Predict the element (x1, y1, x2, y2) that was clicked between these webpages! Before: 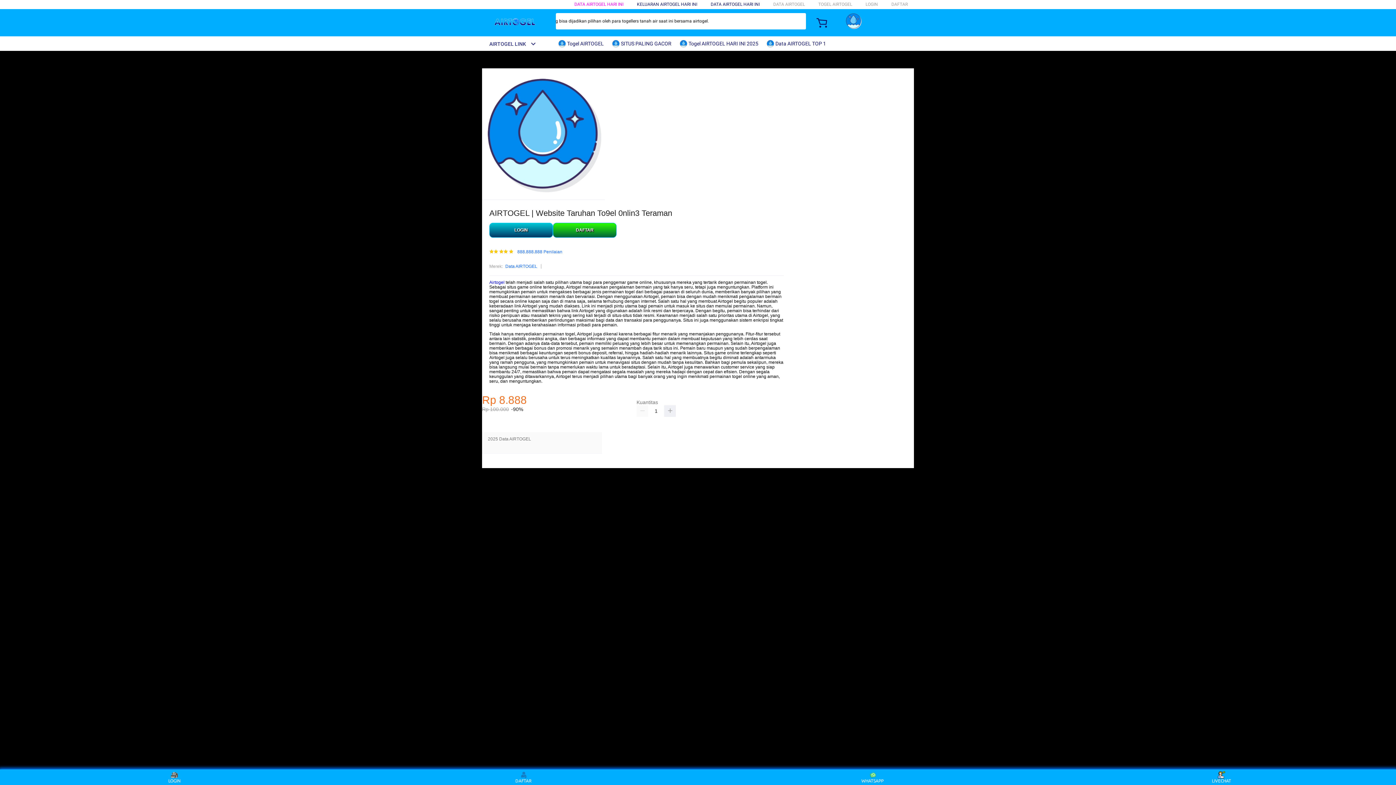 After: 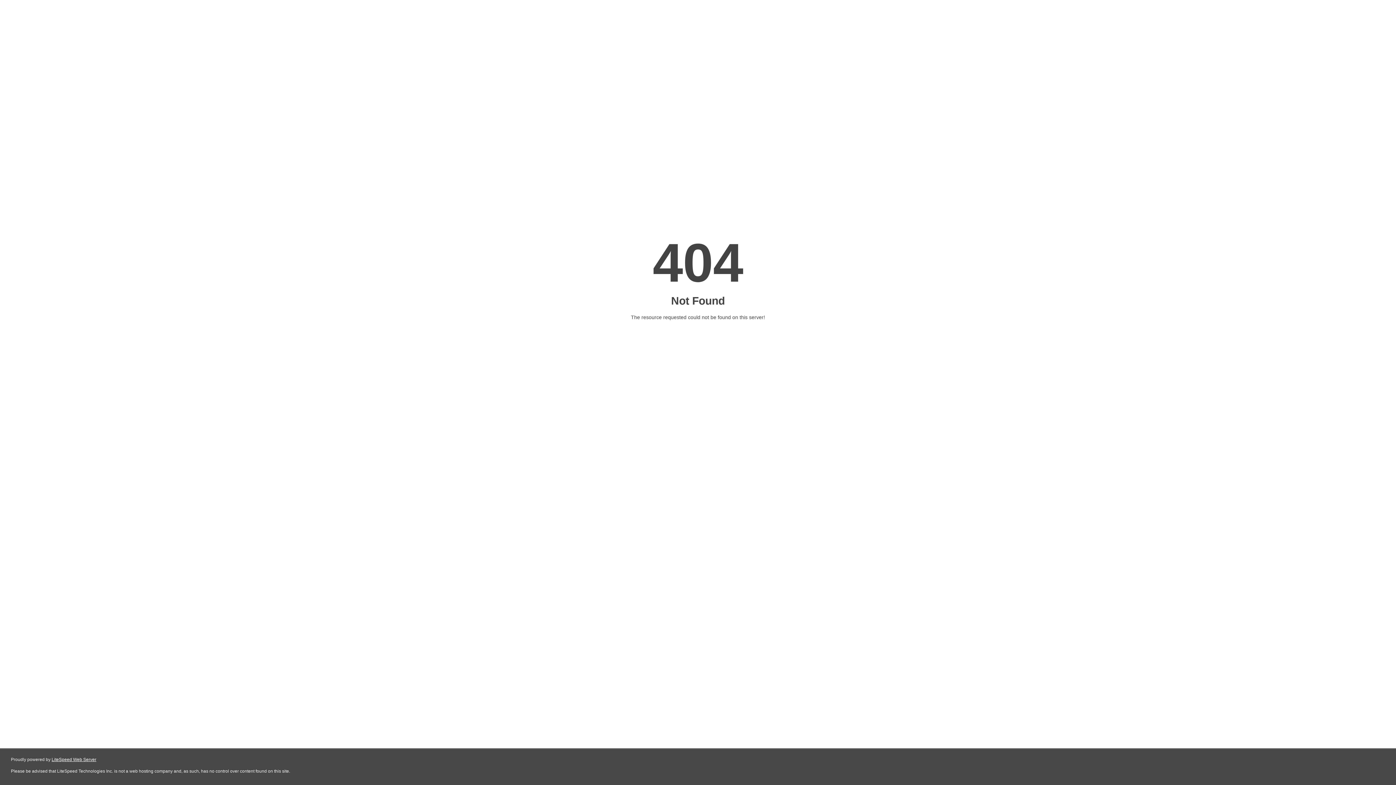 Action: bbox: (865, 1, 878, 6) label: LOGIN